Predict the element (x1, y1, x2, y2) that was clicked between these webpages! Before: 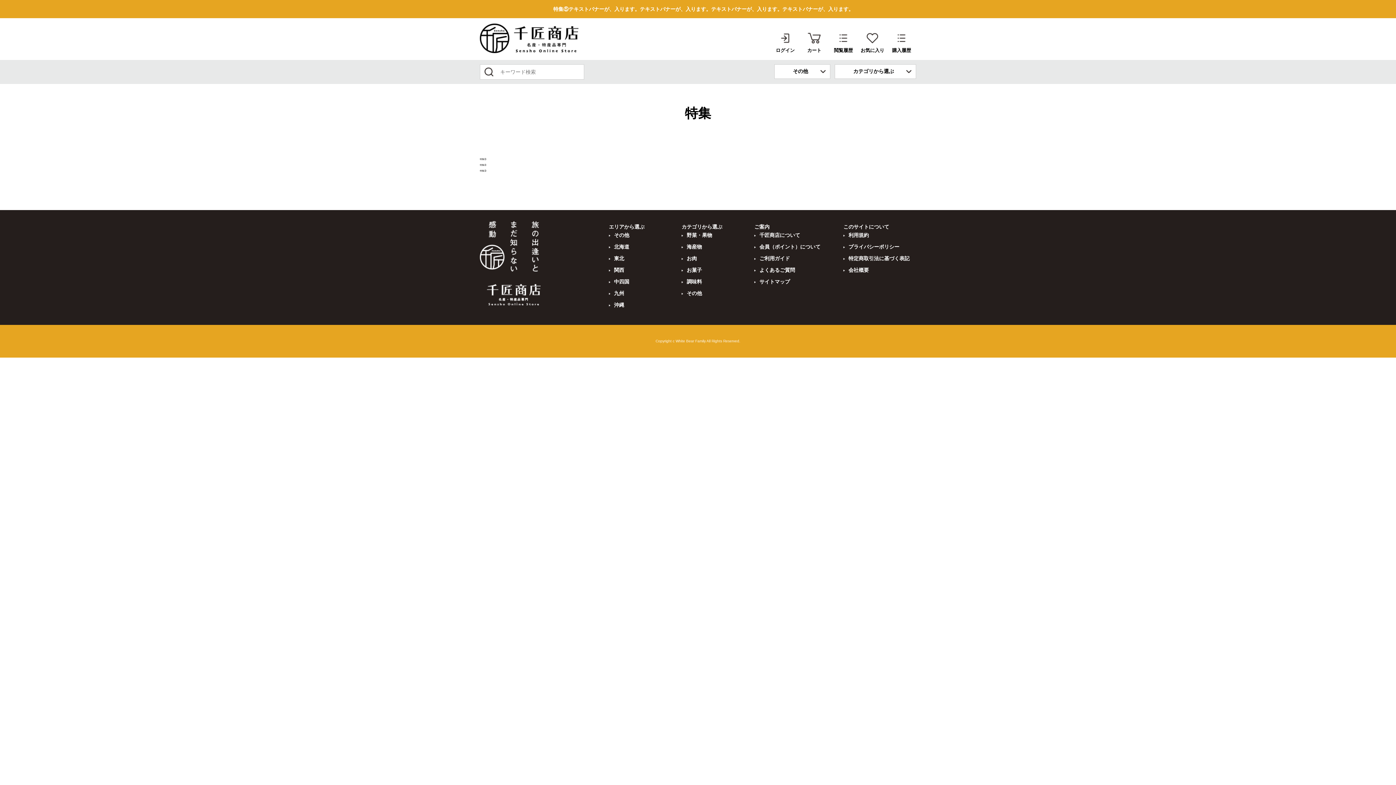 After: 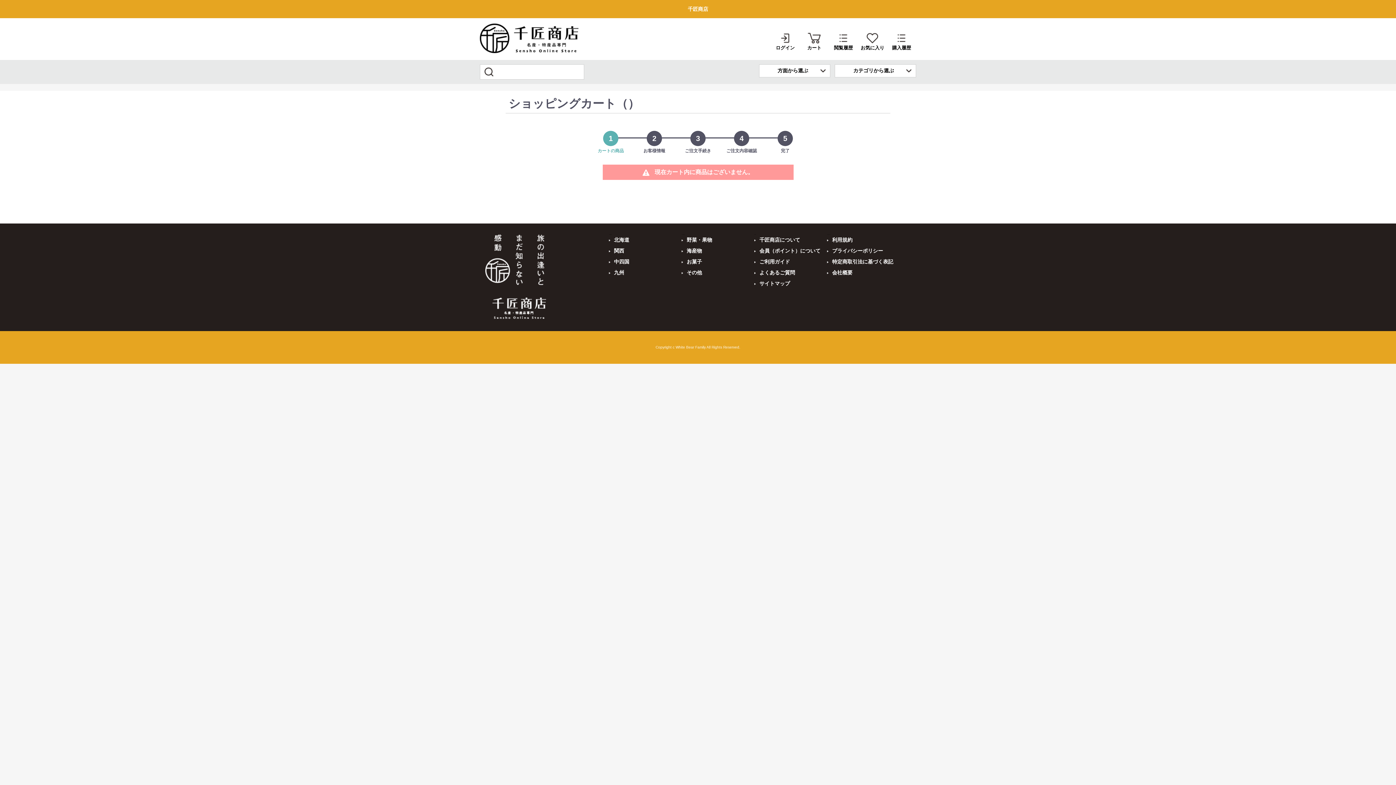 Action: bbox: (800, 32, 829, 53) label: カート